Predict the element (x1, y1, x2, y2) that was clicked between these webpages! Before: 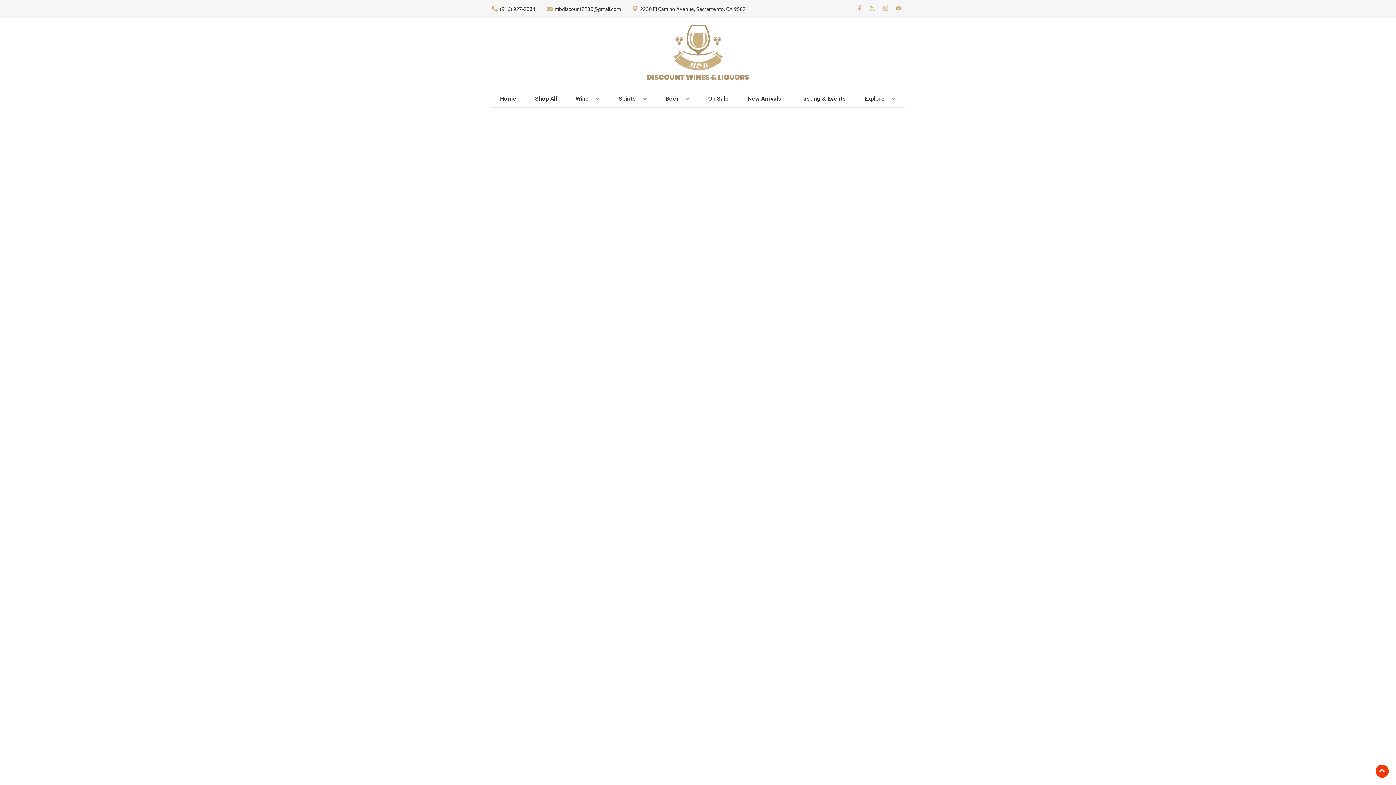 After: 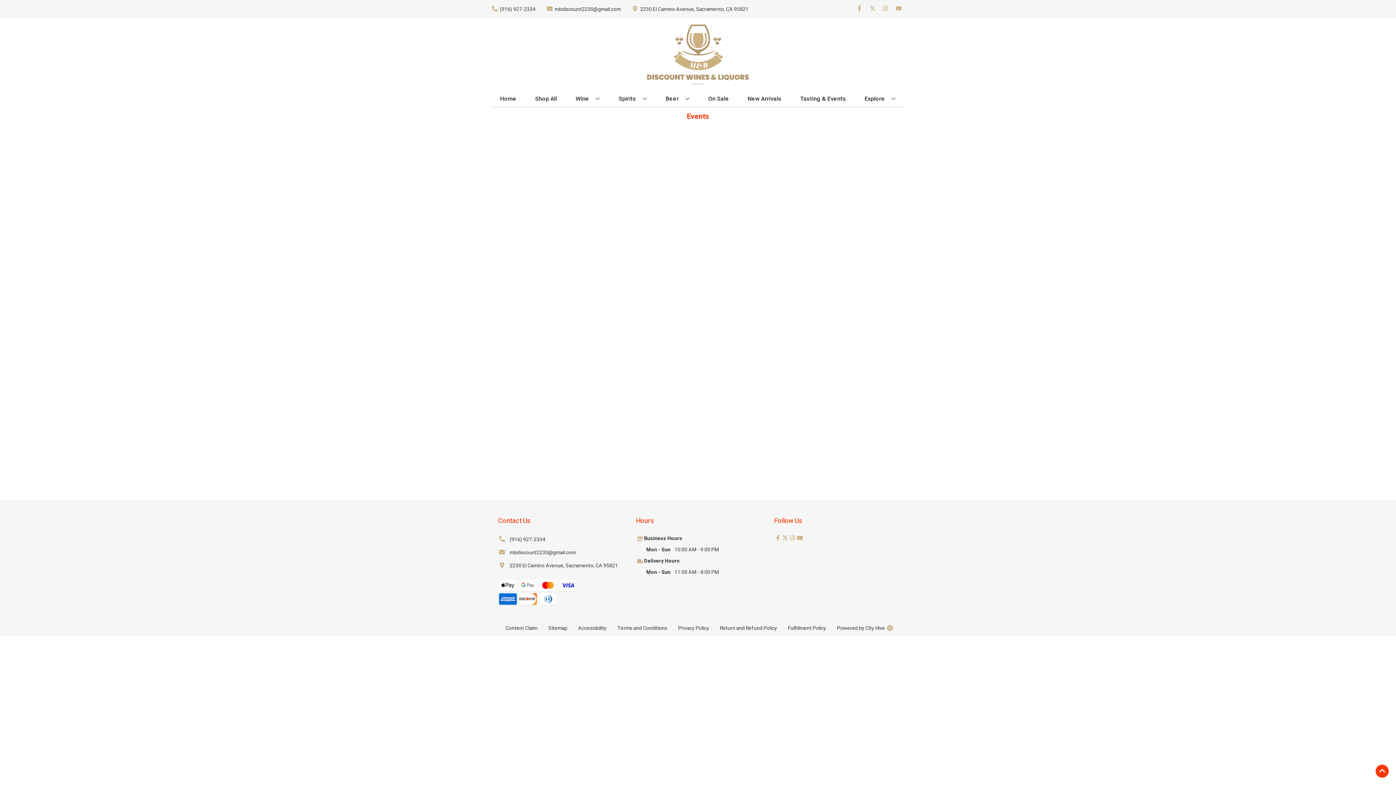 Action: bbox: (797, 90, 849, 106) label: Tasting & Events